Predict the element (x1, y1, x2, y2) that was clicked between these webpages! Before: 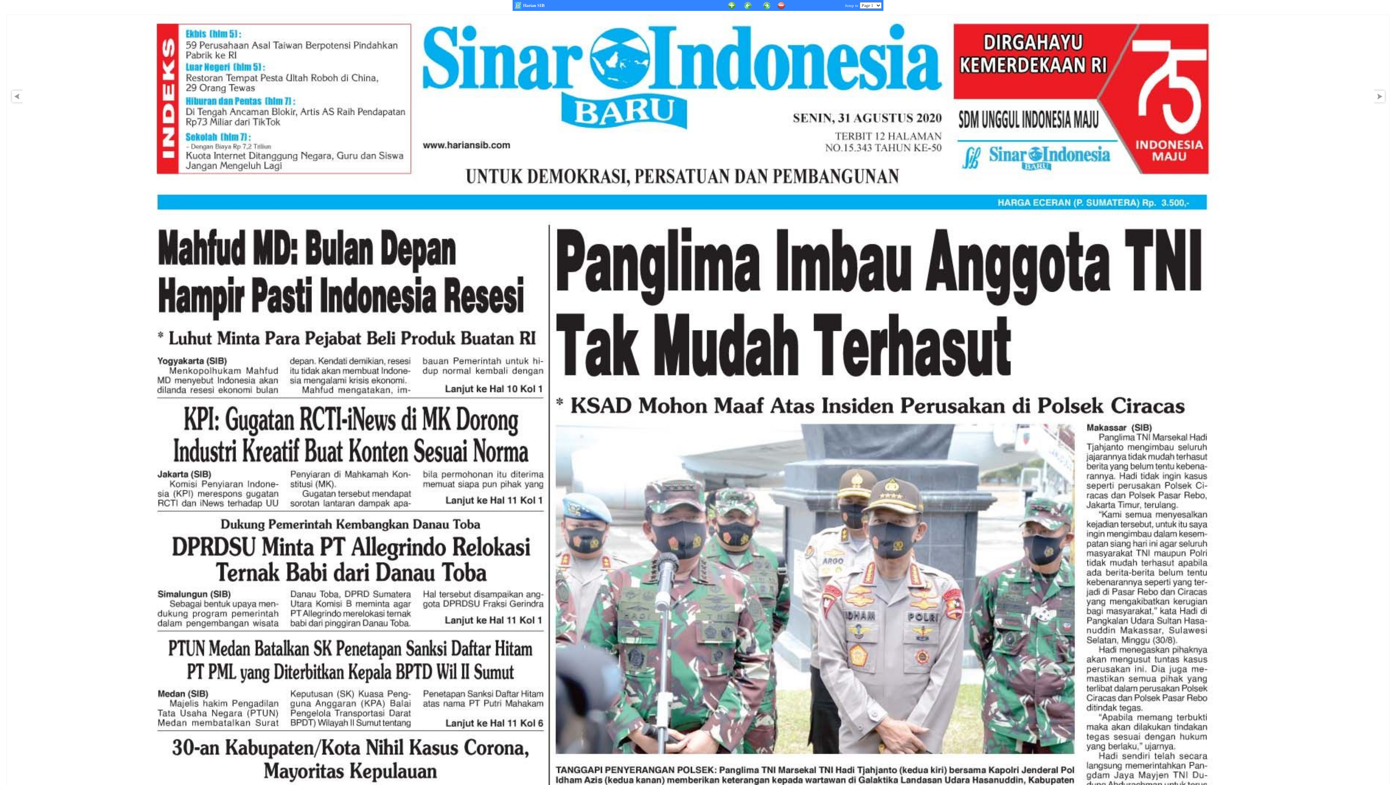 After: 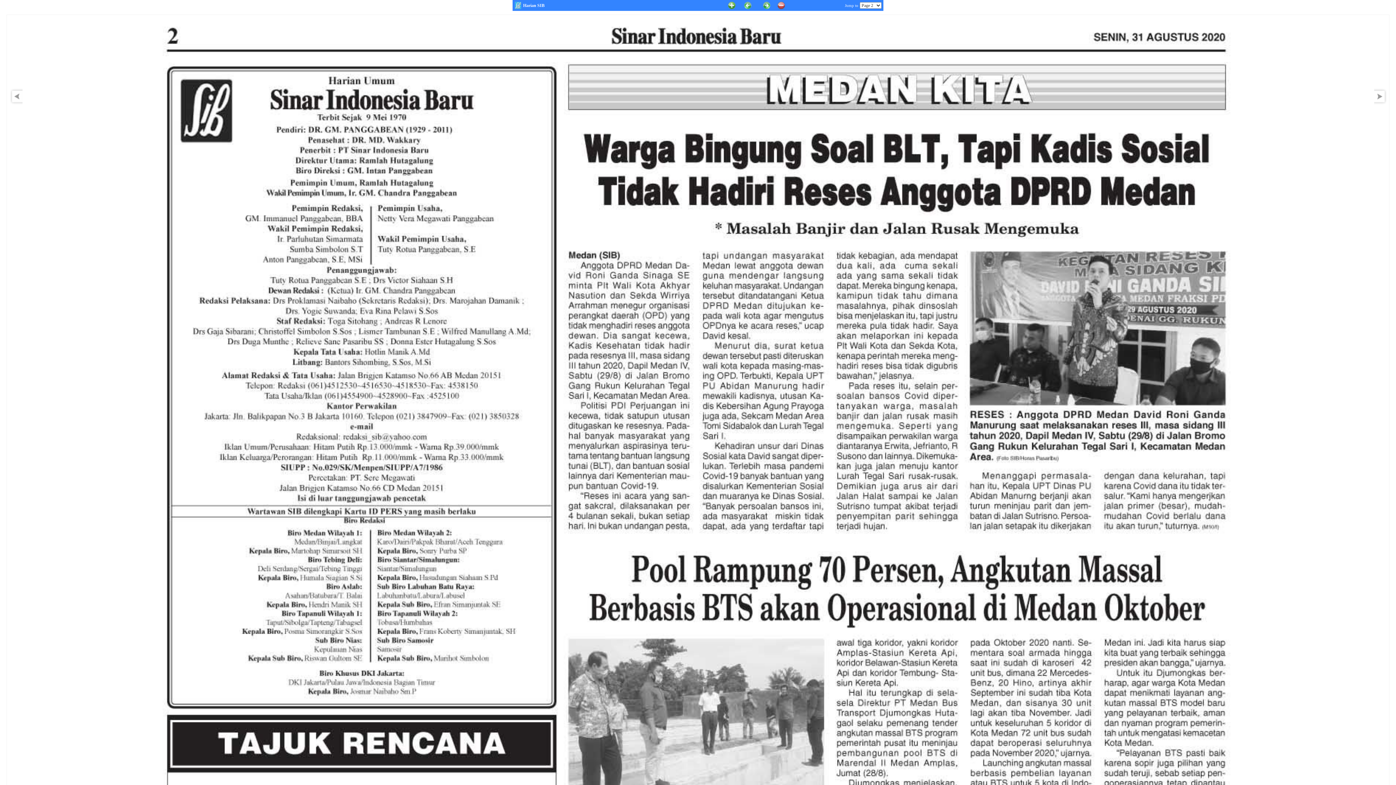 Action: bbox: (1374, 100, 1389, 106)